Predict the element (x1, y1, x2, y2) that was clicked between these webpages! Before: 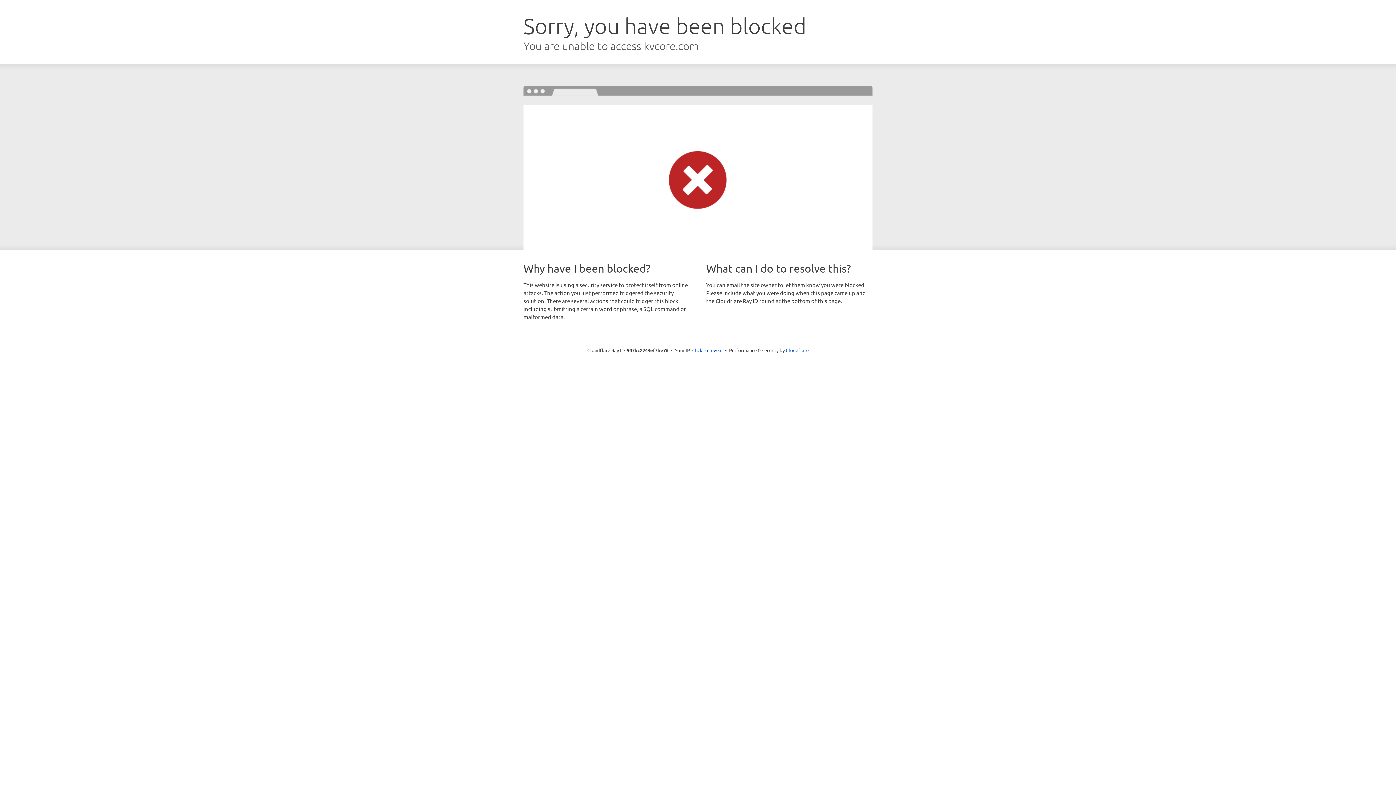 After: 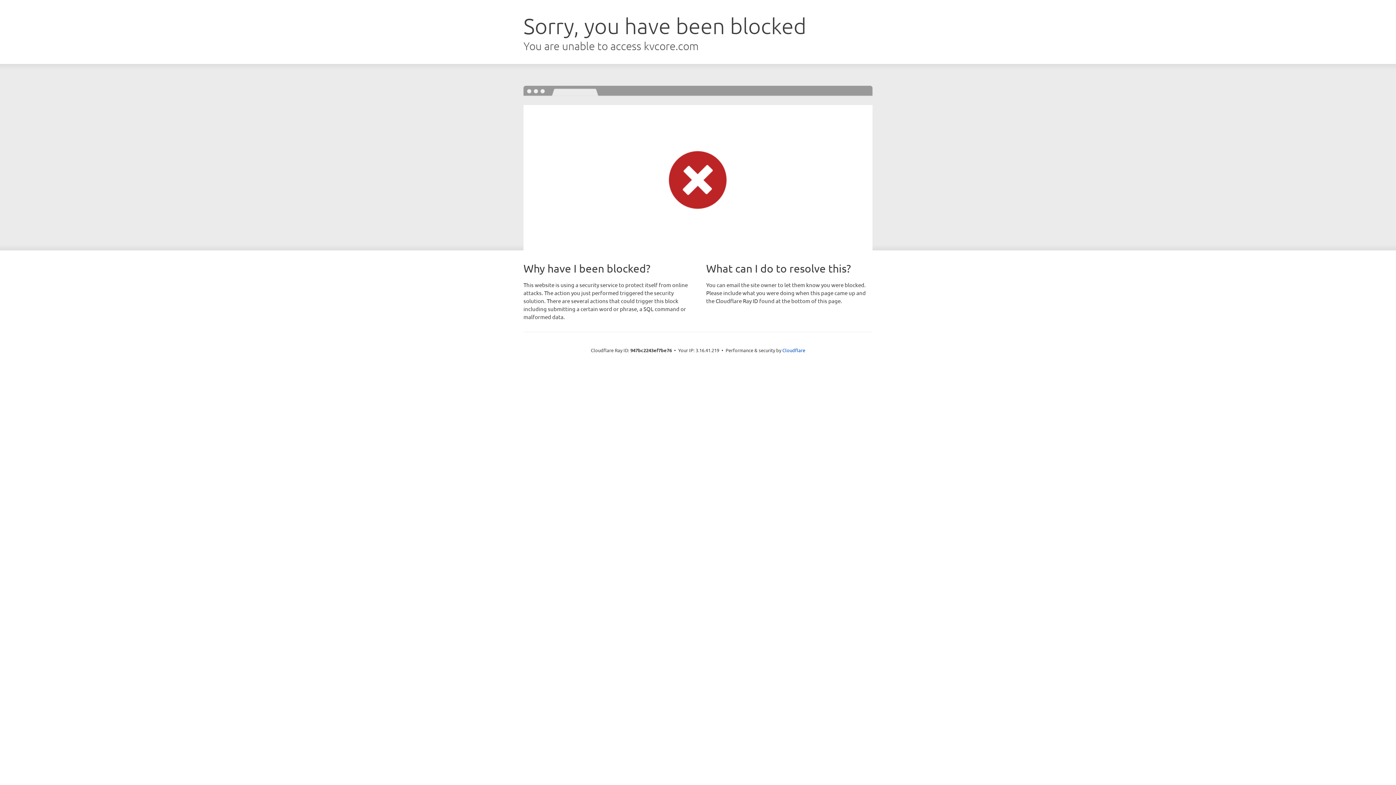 Action: bbox: (692, 346, 722, 353) label: Click to reveal